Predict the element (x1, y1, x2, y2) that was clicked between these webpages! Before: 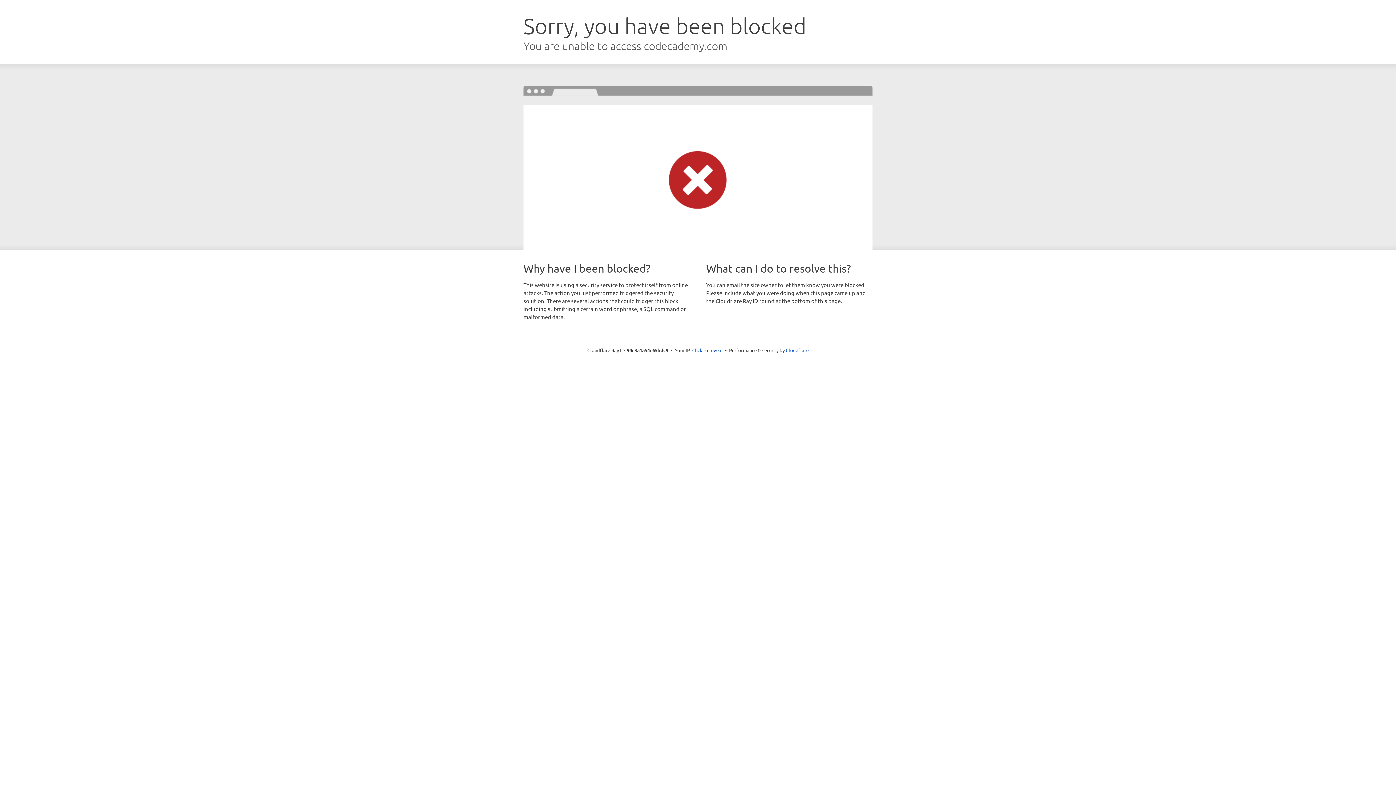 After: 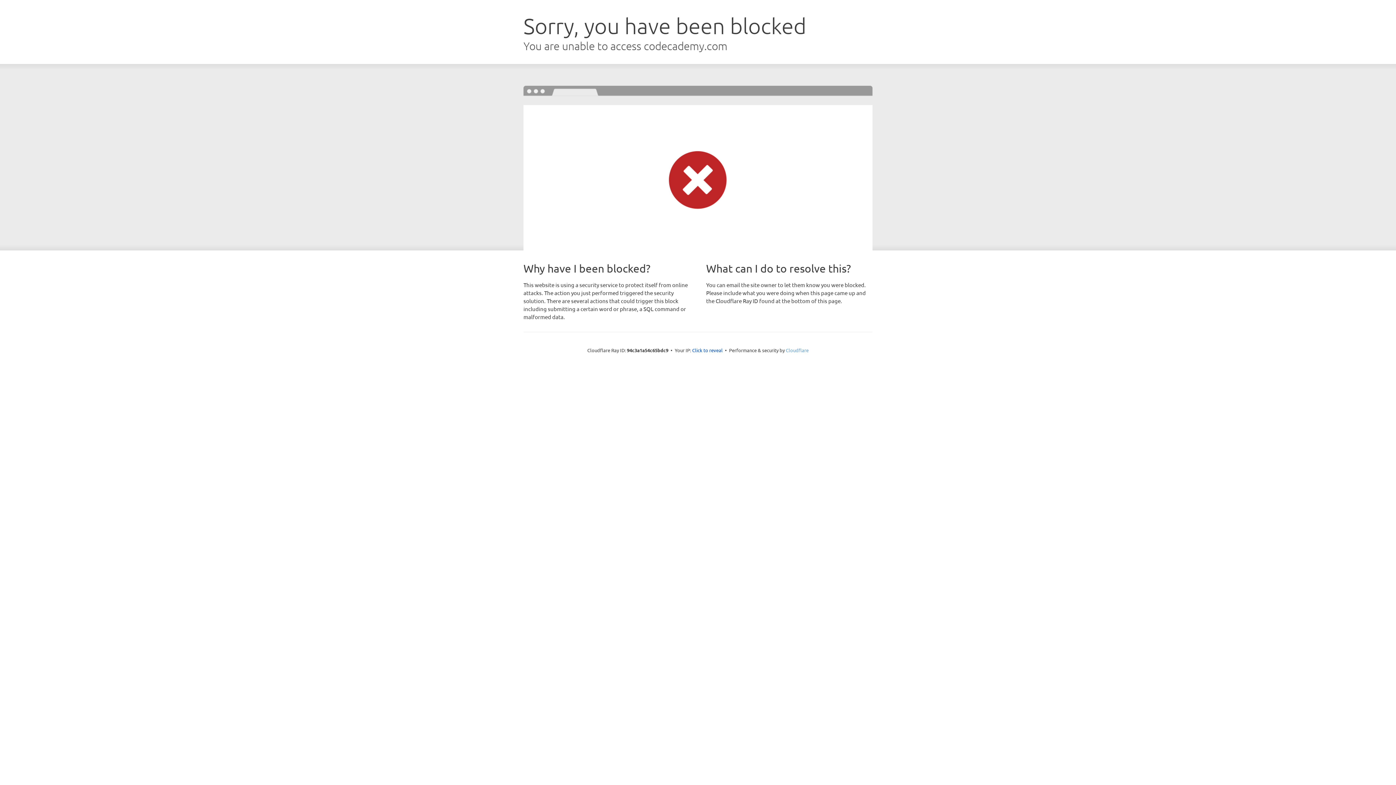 Action: label: Cloudflare bbox: (786, 347, 808, 353)